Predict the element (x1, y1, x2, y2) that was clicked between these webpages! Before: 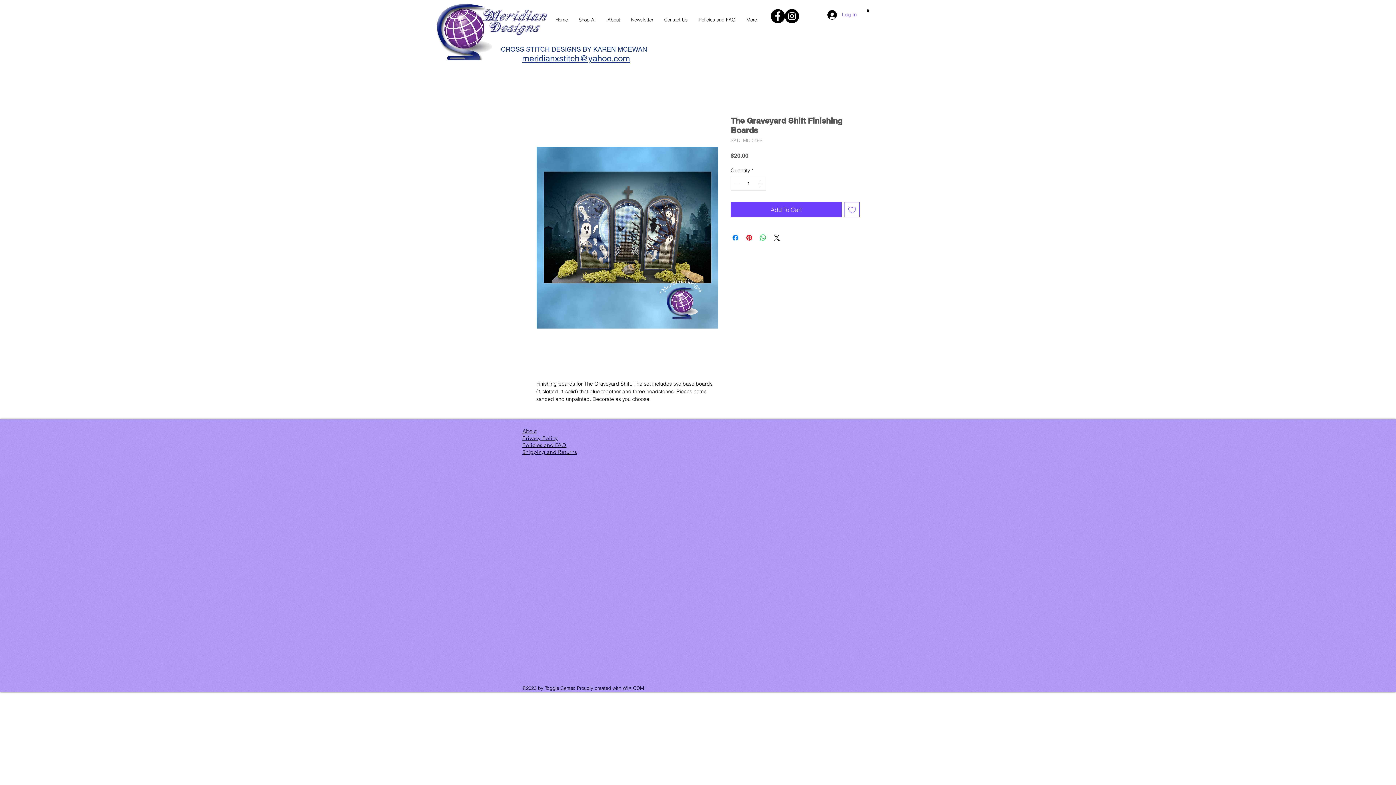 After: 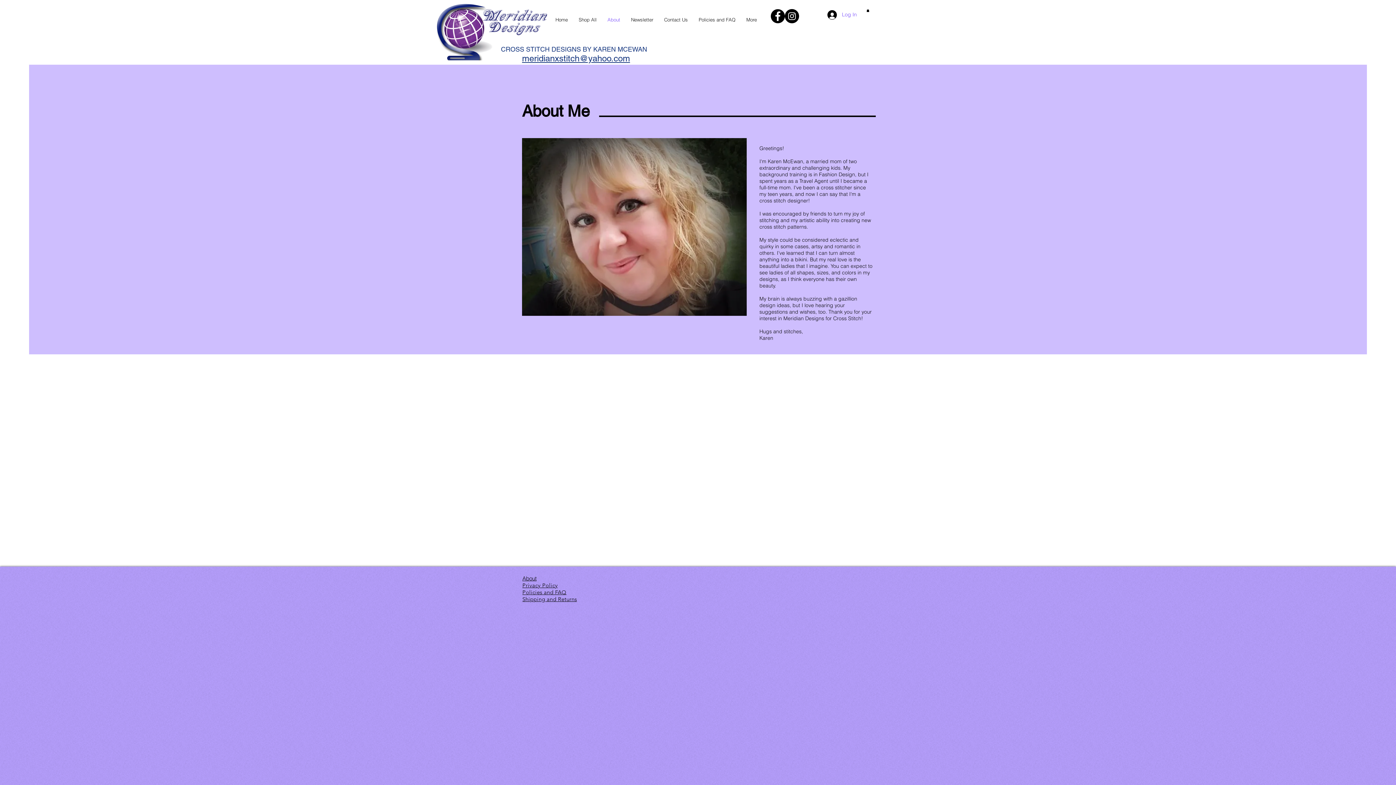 Action: bbox: (522, 428, 536, 434) label: About